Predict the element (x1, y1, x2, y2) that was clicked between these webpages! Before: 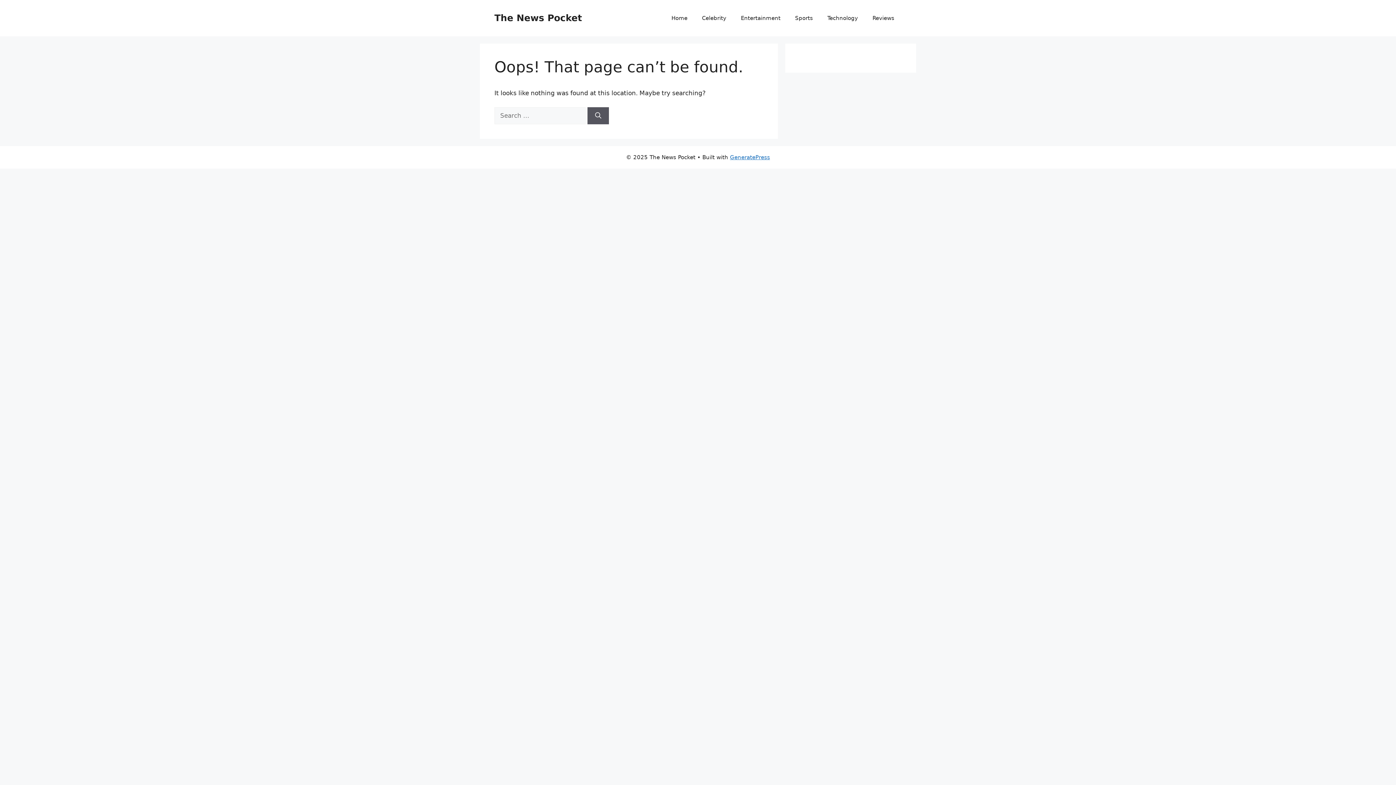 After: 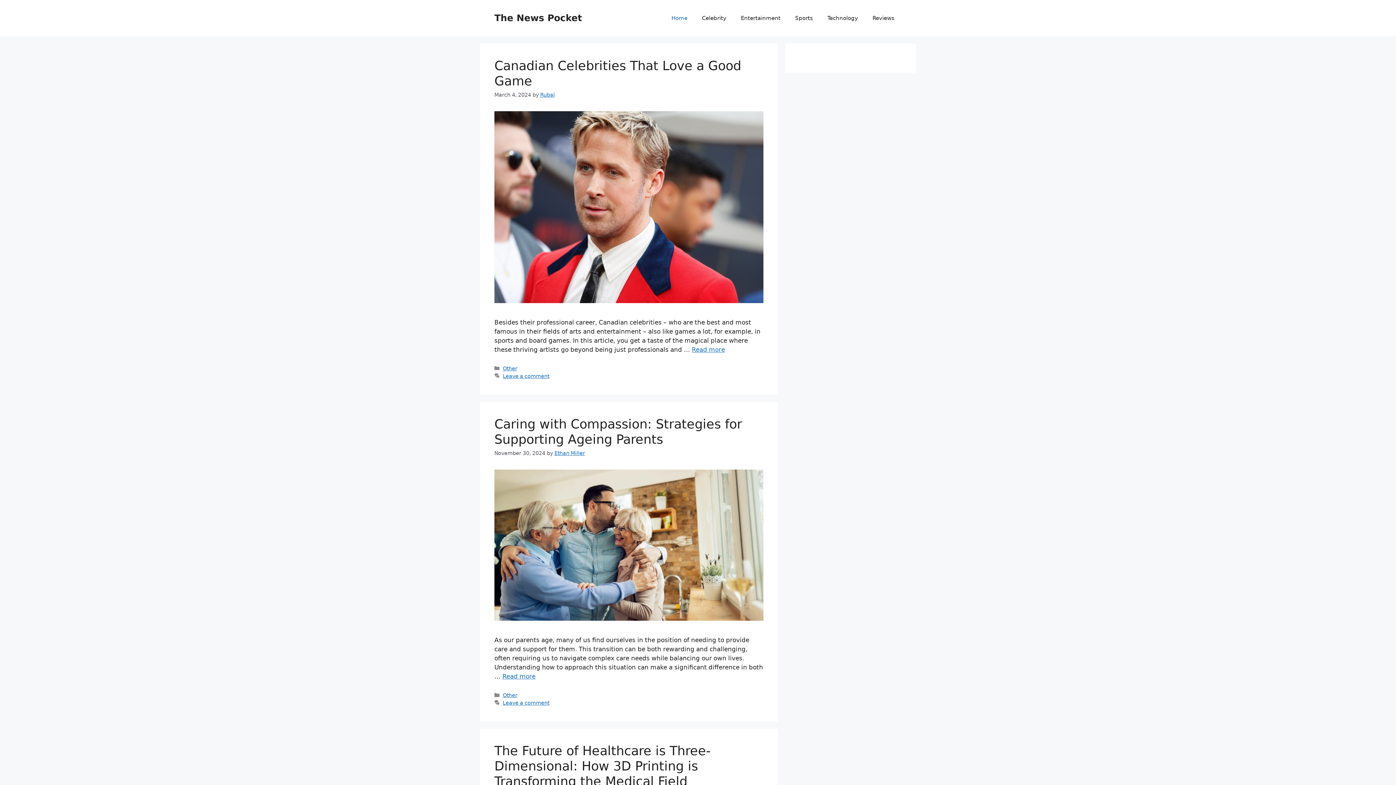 Action: bbox: (664, 7, 694, 29) label: Home